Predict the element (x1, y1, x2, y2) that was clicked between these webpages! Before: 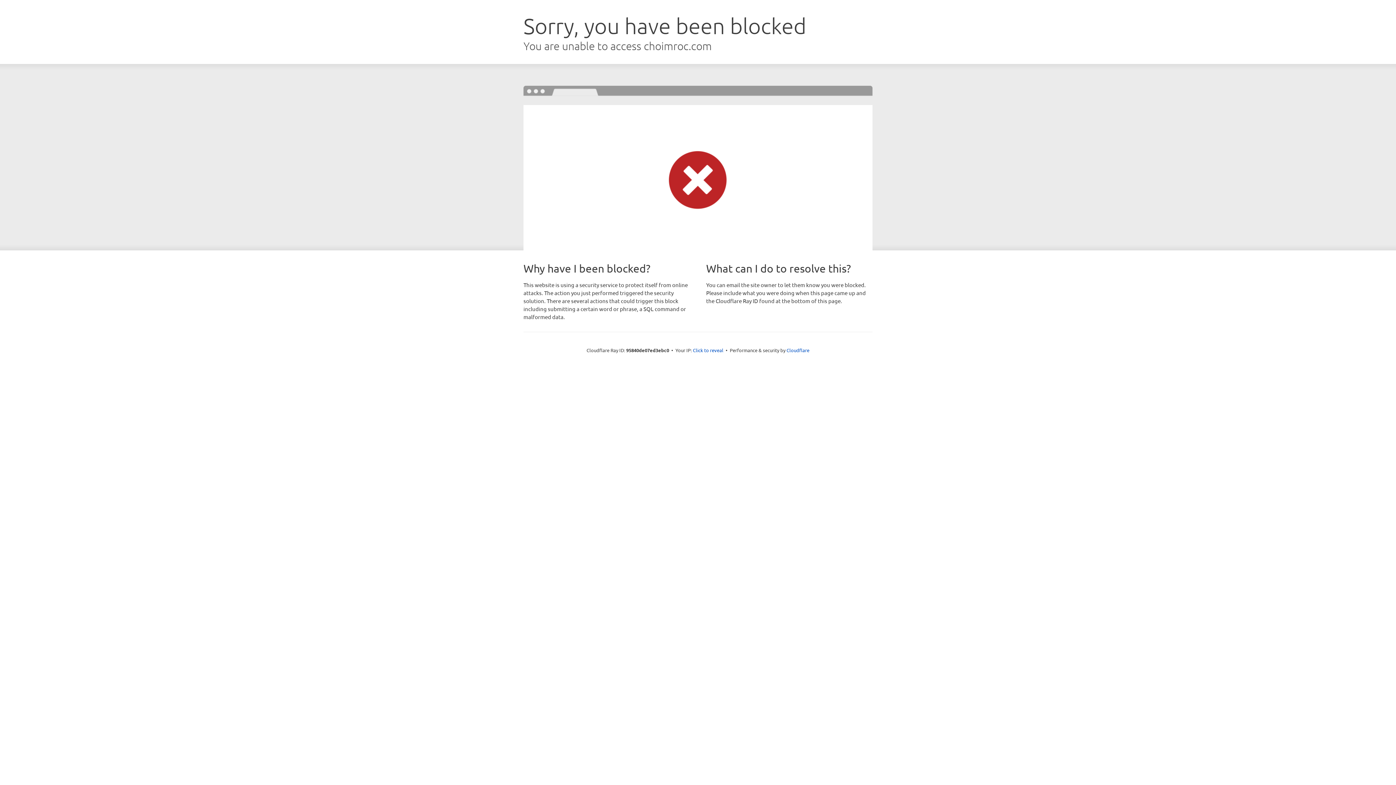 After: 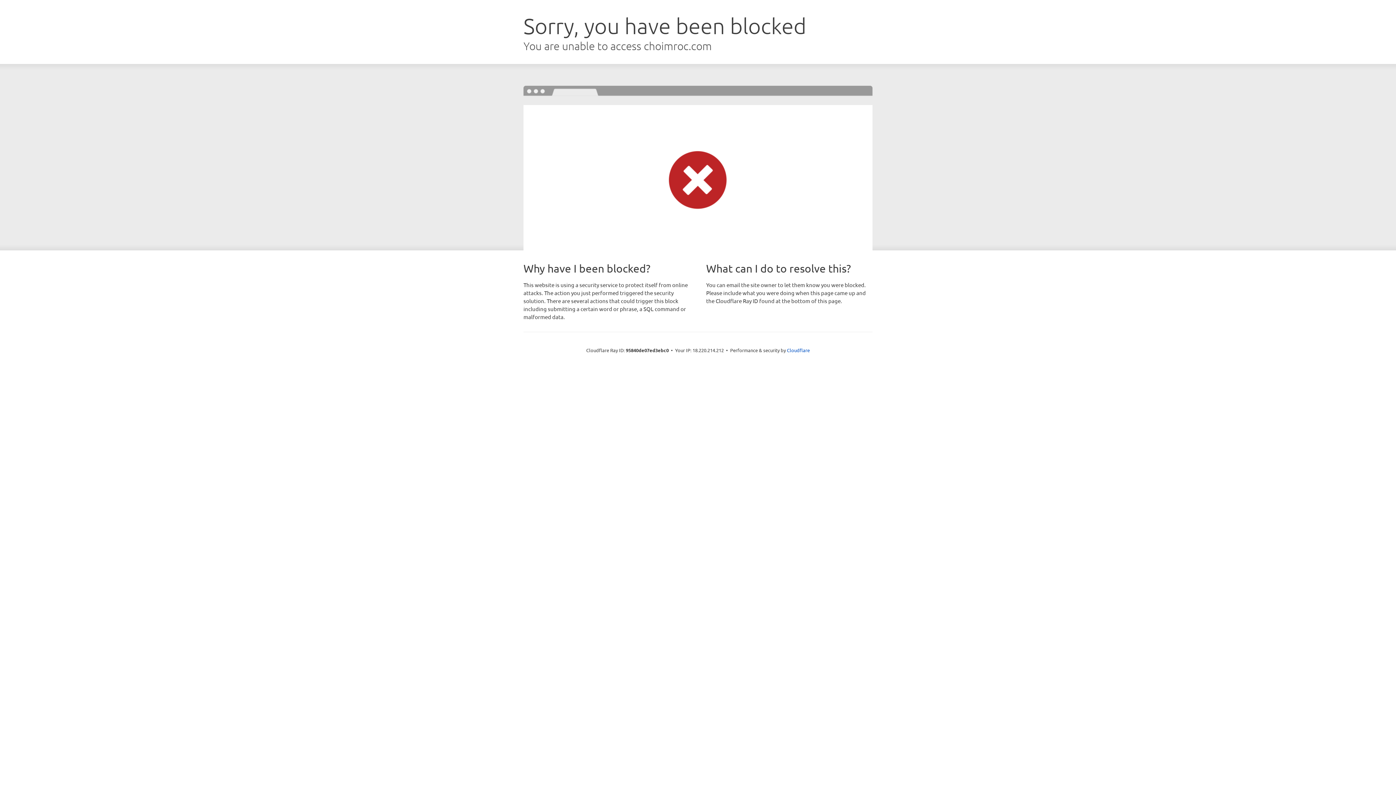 Action: bbox: (693, 346, 723, 353) label: Click to reveal